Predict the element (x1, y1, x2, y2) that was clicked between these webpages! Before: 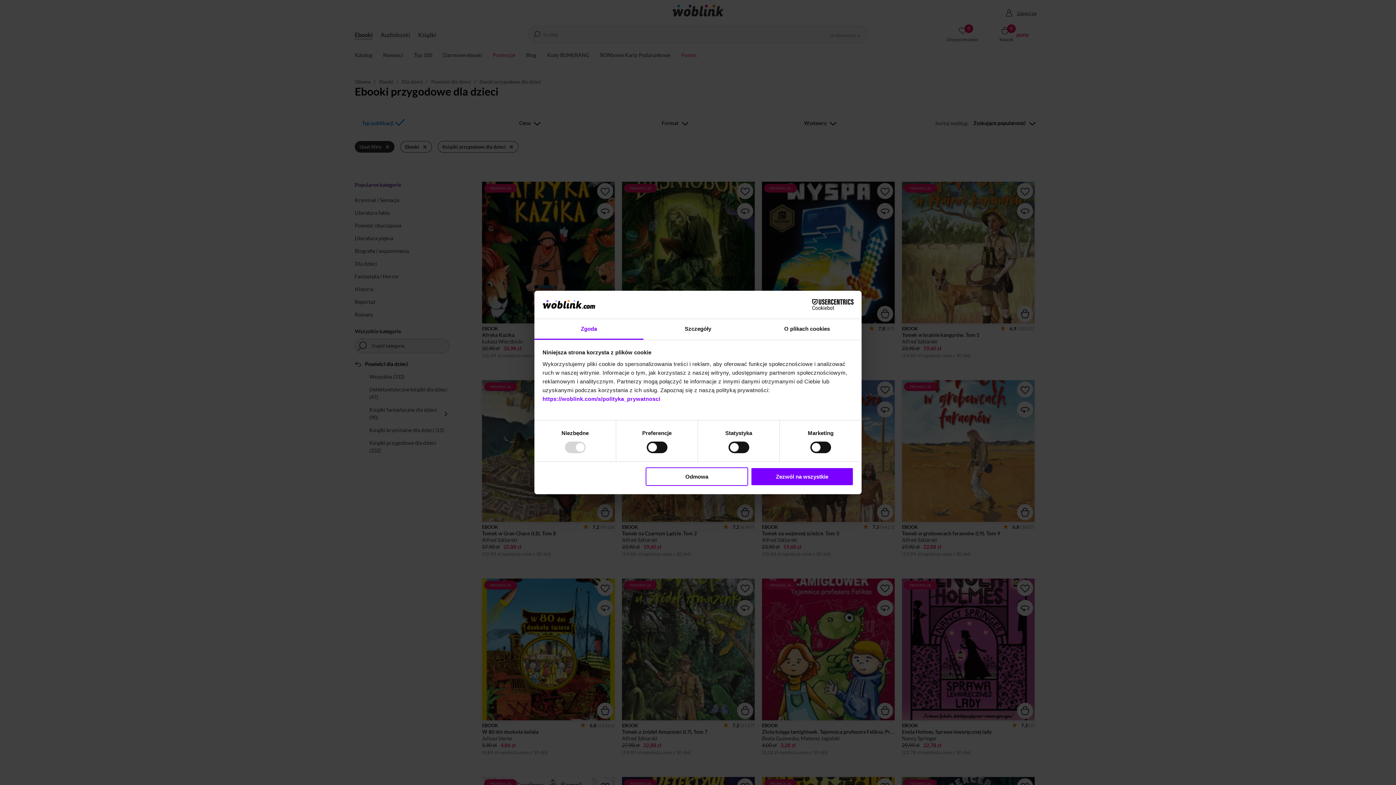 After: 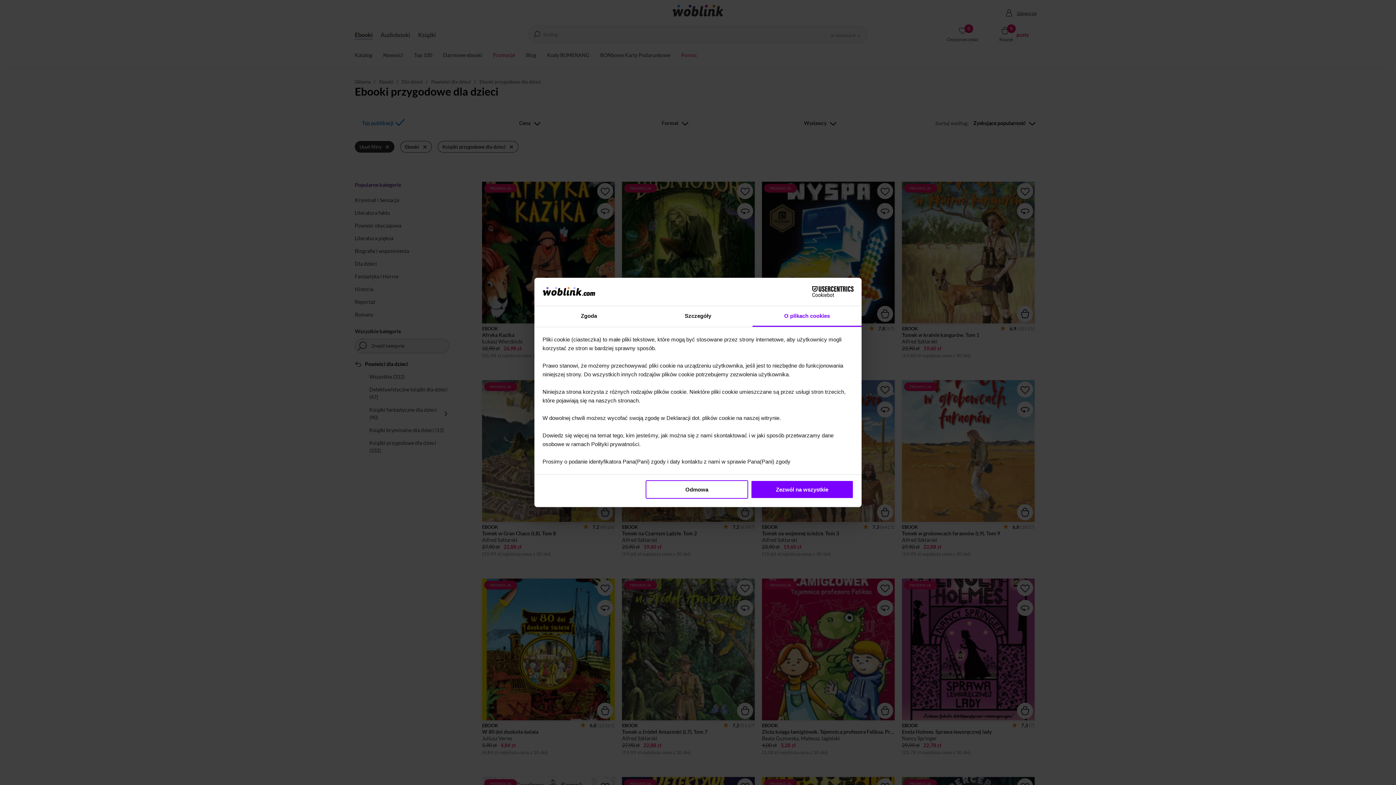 Action: bbox: (752, 319, 861, 339) label: O plikach cookies